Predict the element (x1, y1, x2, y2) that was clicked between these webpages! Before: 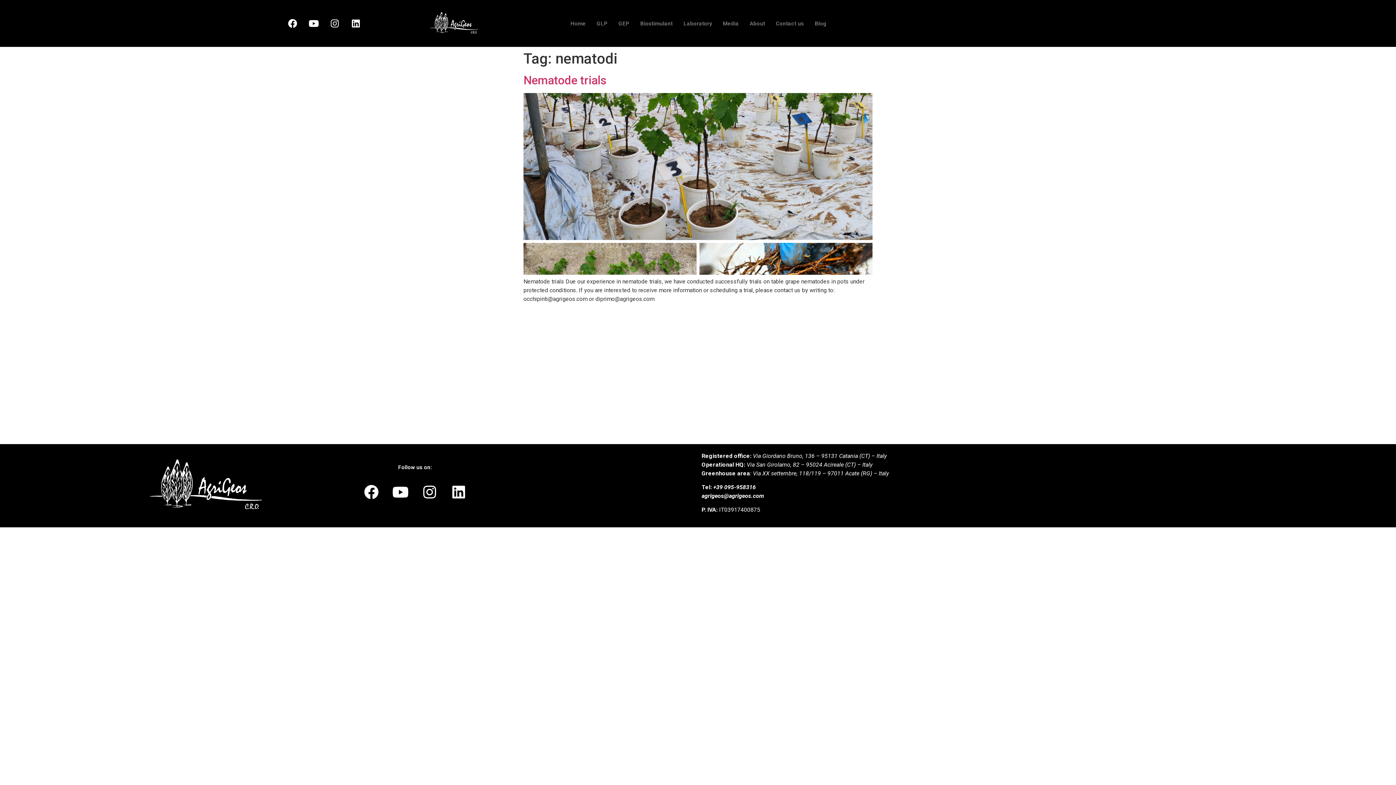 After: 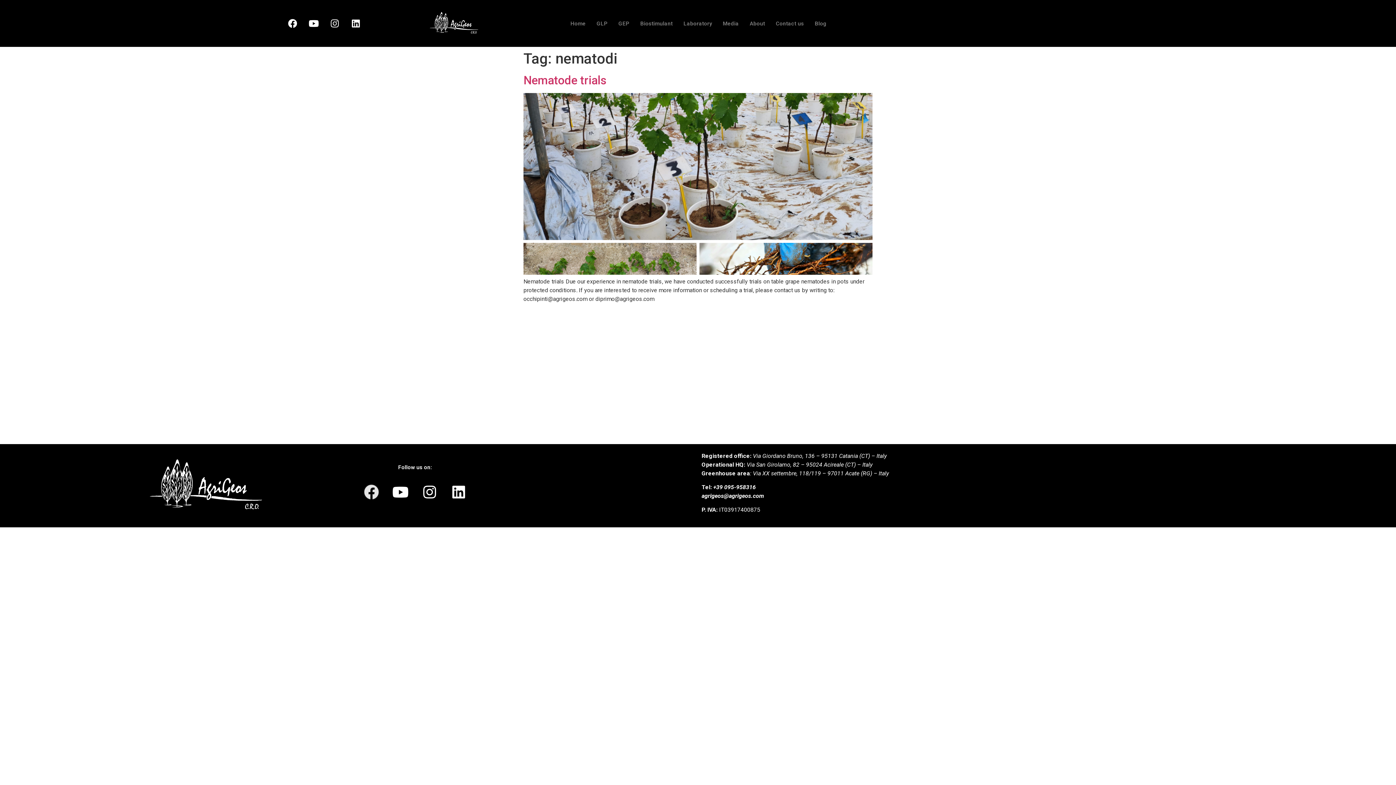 Action: label: Facebook bbox: (357, 477, 386, 506)